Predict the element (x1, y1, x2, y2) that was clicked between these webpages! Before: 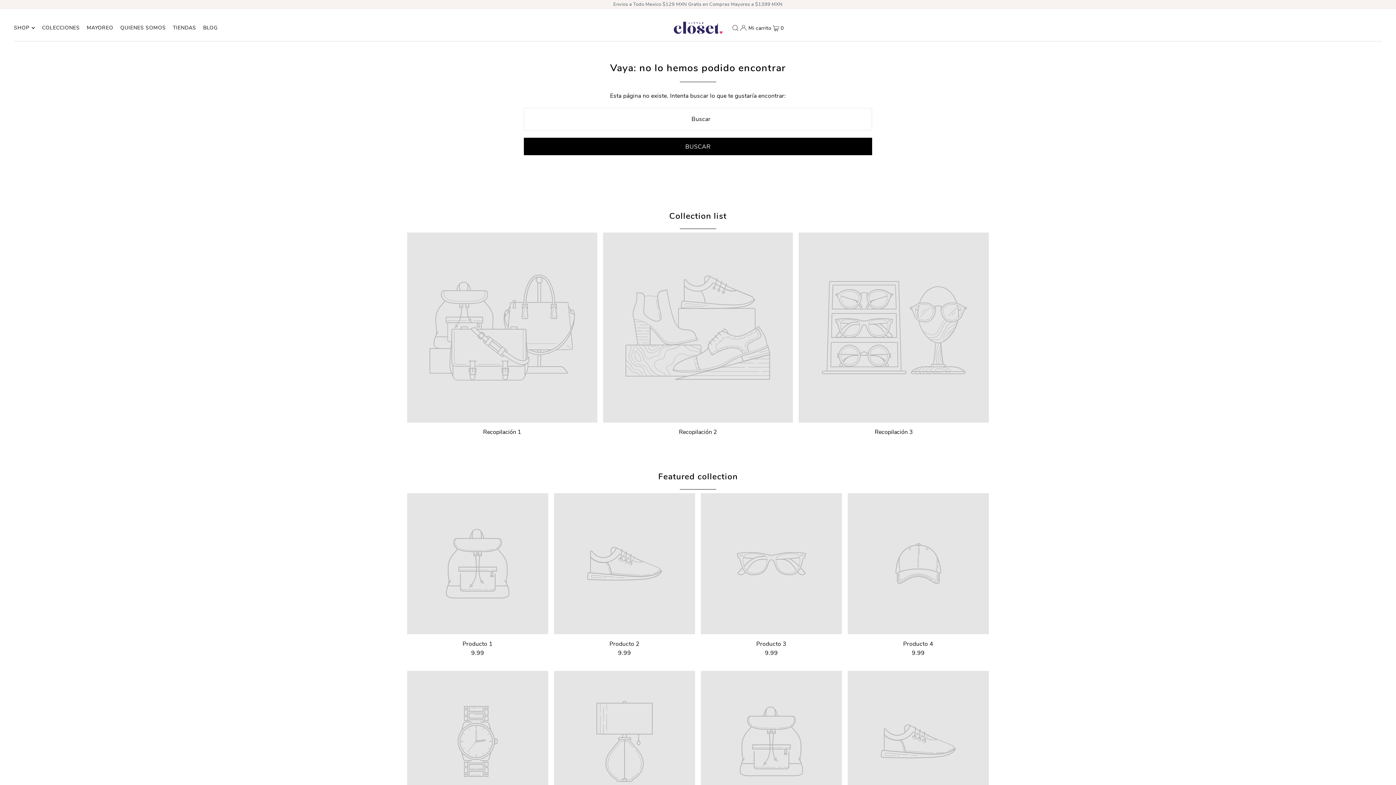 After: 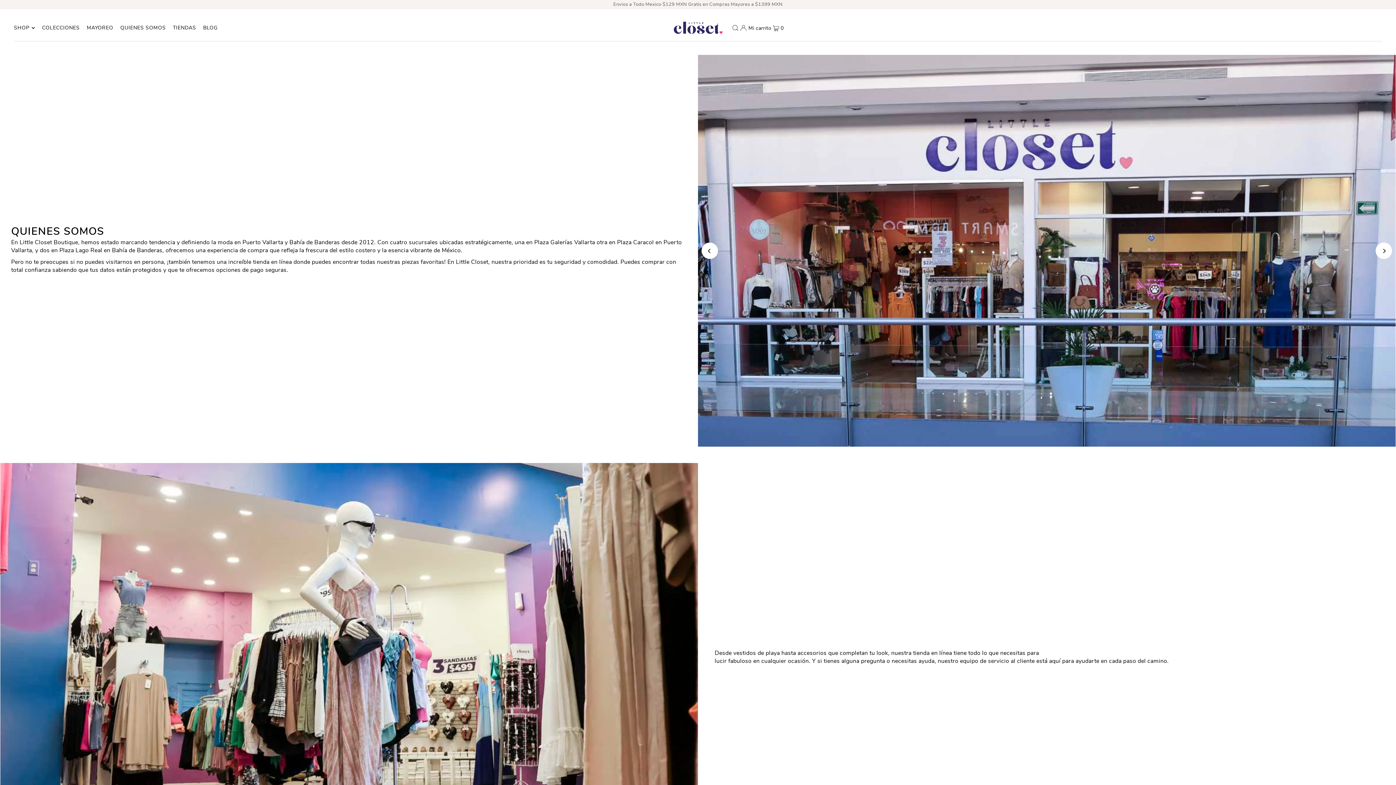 Action: label: QUIENES SOMOS bbox: (120, 18, 165, 37)